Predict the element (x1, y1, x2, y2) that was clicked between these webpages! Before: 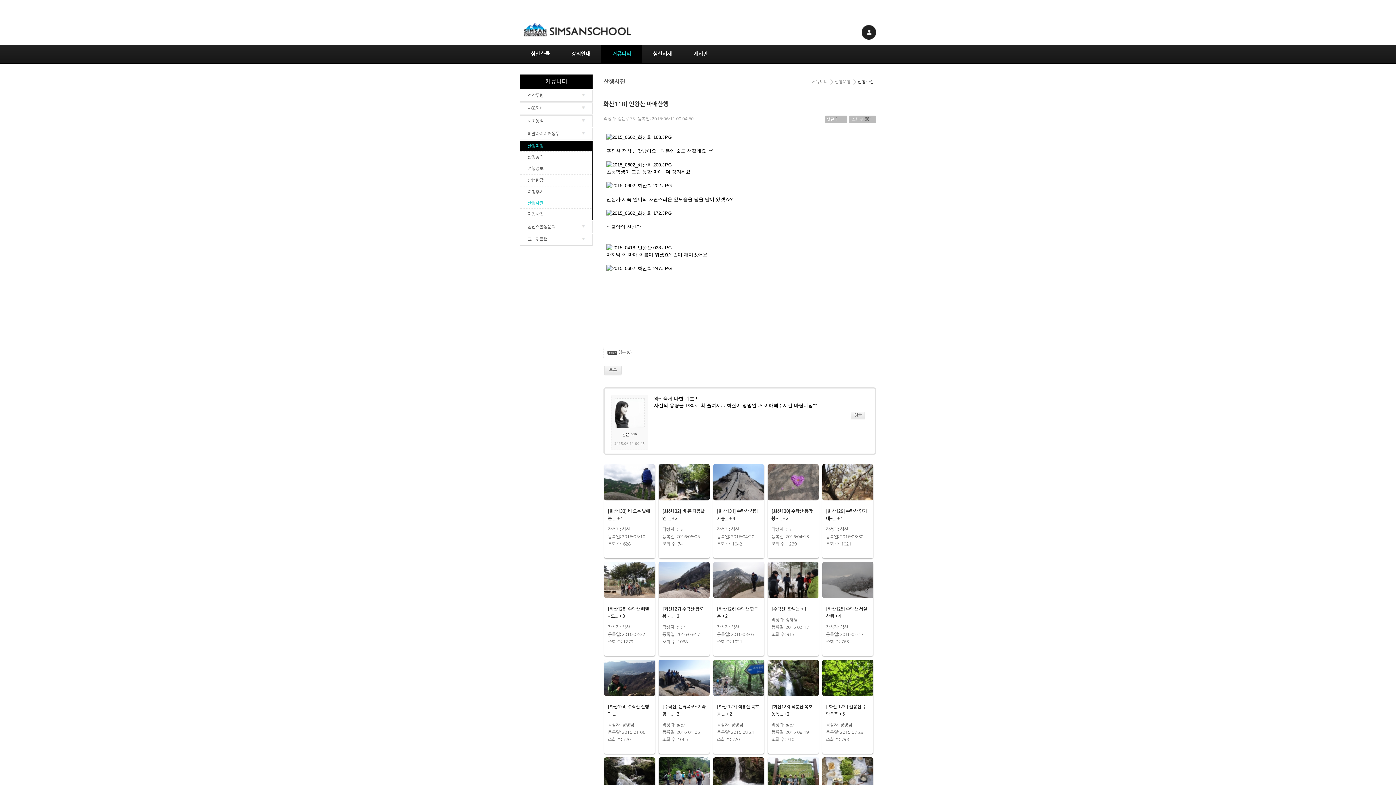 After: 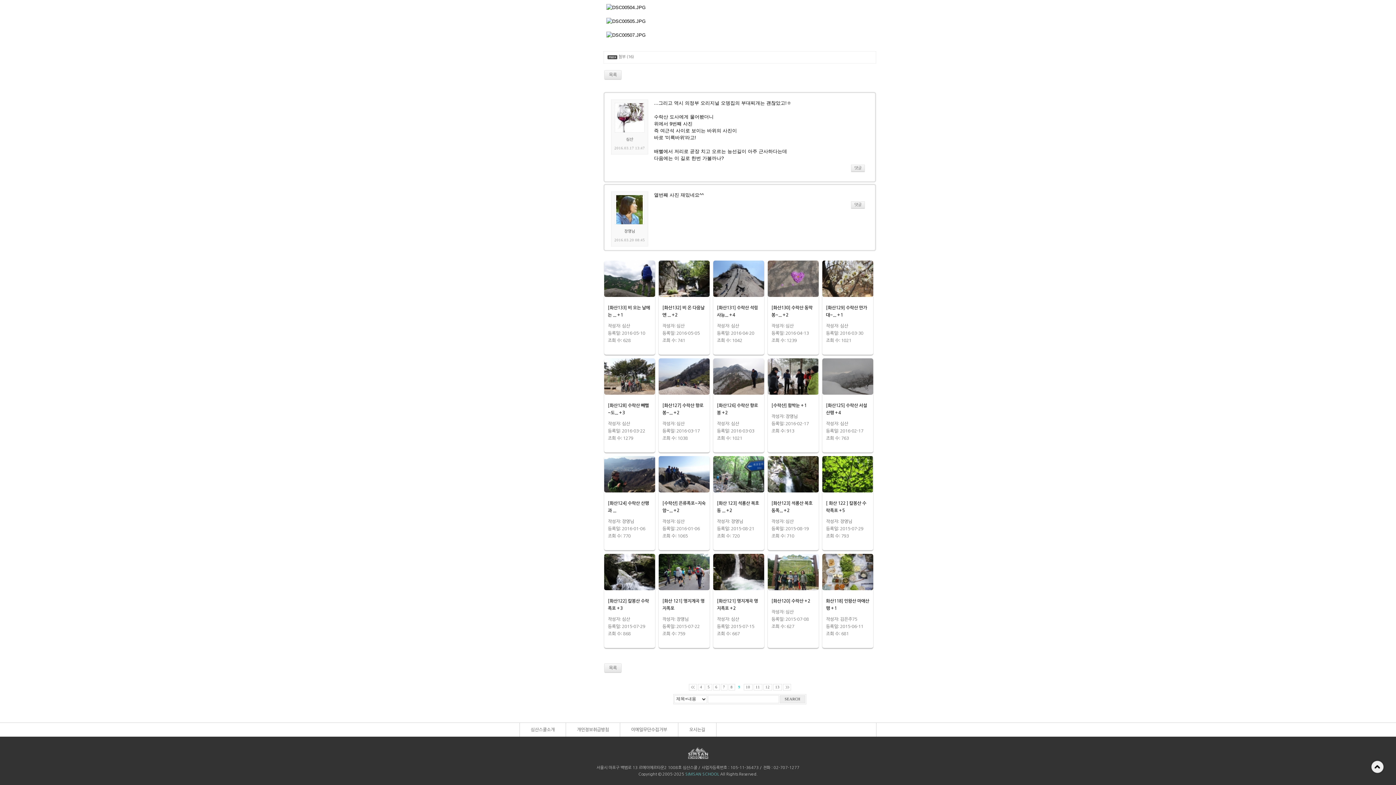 Action: label: +2 bbox: (673, 614, 679, 618)